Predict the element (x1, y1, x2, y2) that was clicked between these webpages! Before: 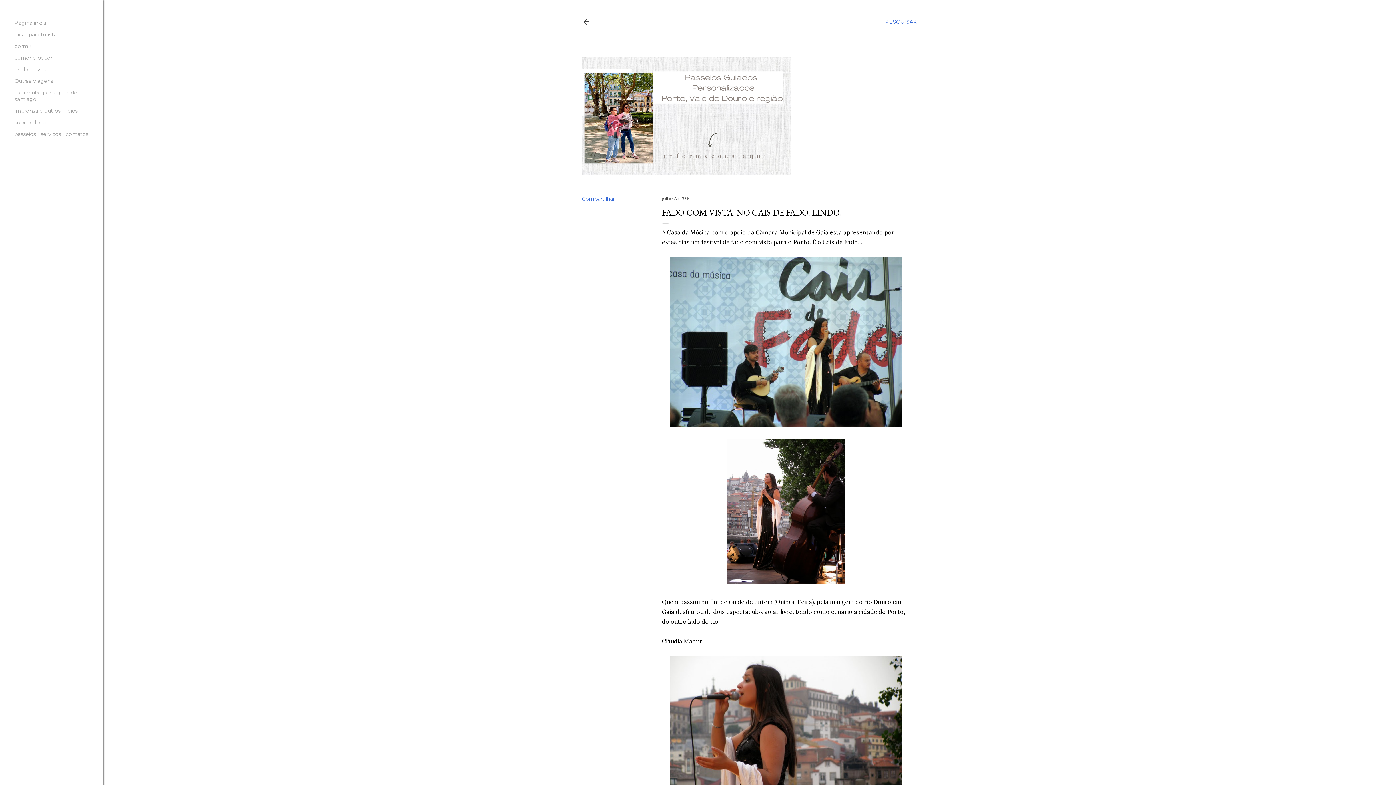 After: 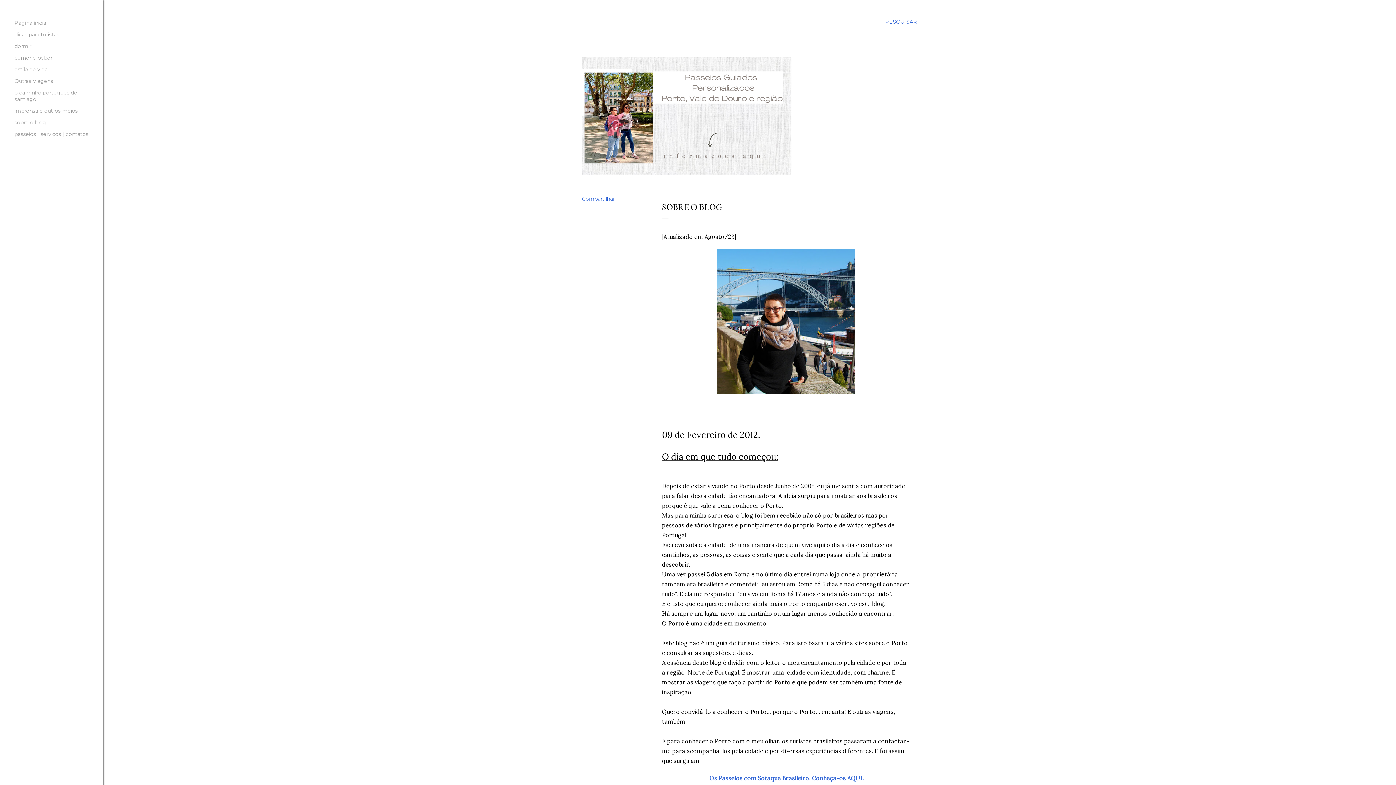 Action: label: sobre o blog bbox: (14, 119, 46, 125)